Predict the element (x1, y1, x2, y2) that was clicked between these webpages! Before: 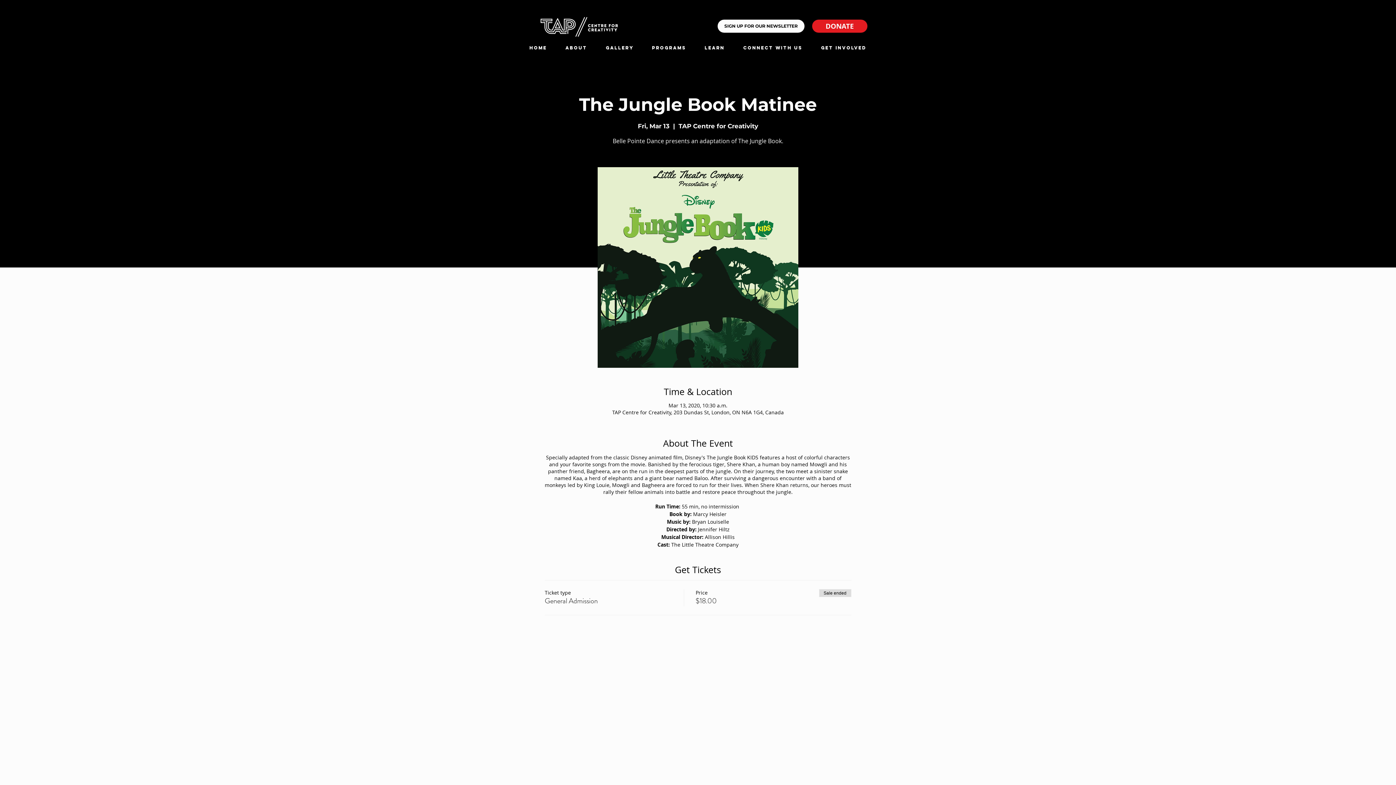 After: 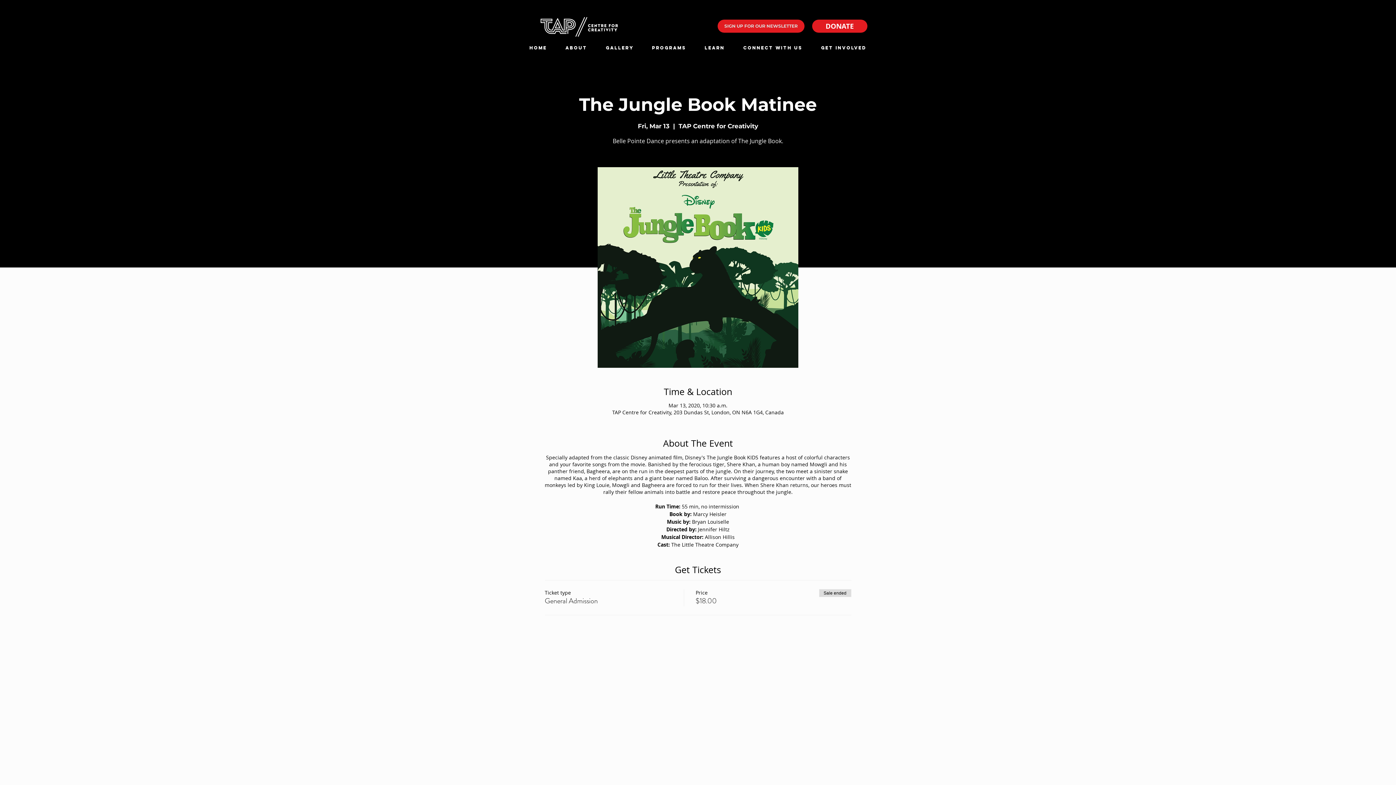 Action: bbox: (717, 19, 804, 32) label: SIGN UP FOR OUR NEWSLETTER